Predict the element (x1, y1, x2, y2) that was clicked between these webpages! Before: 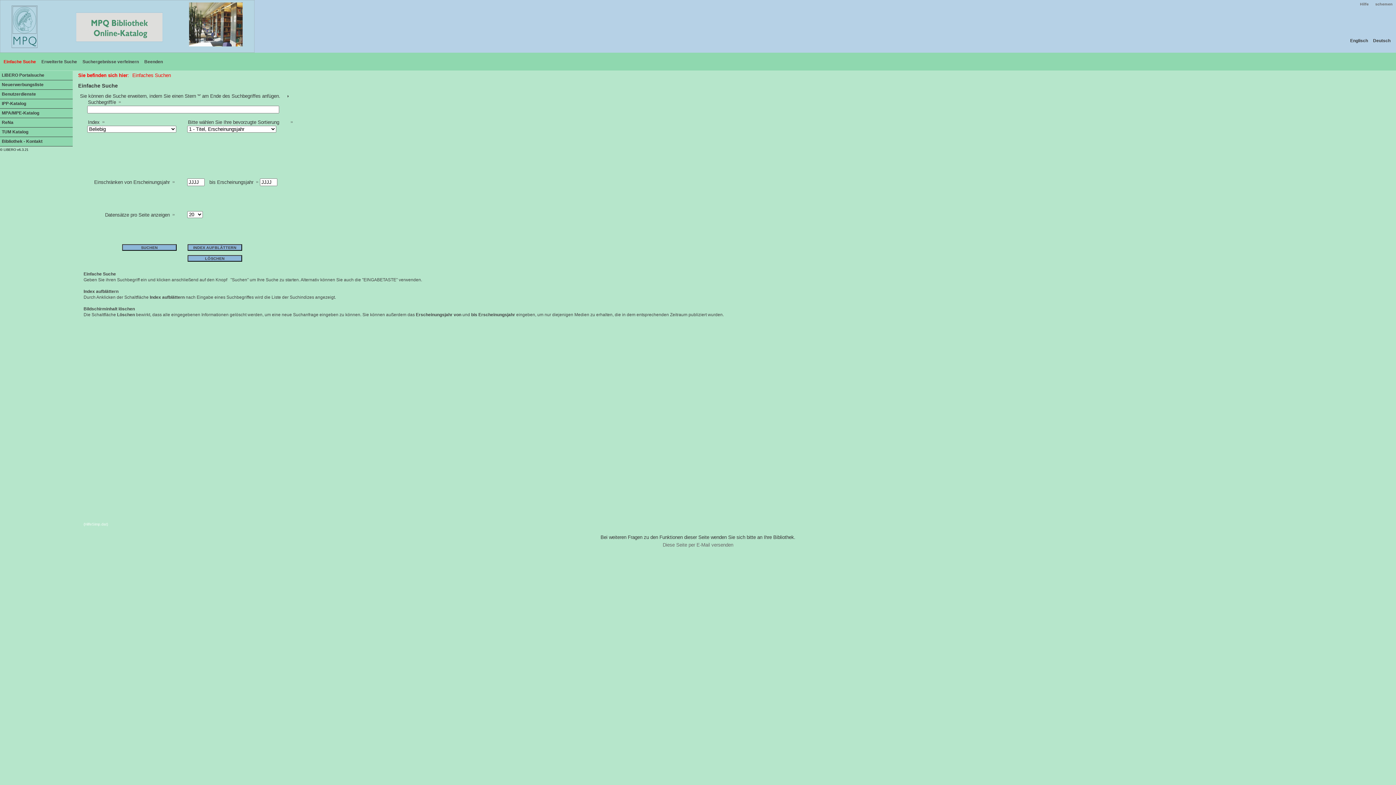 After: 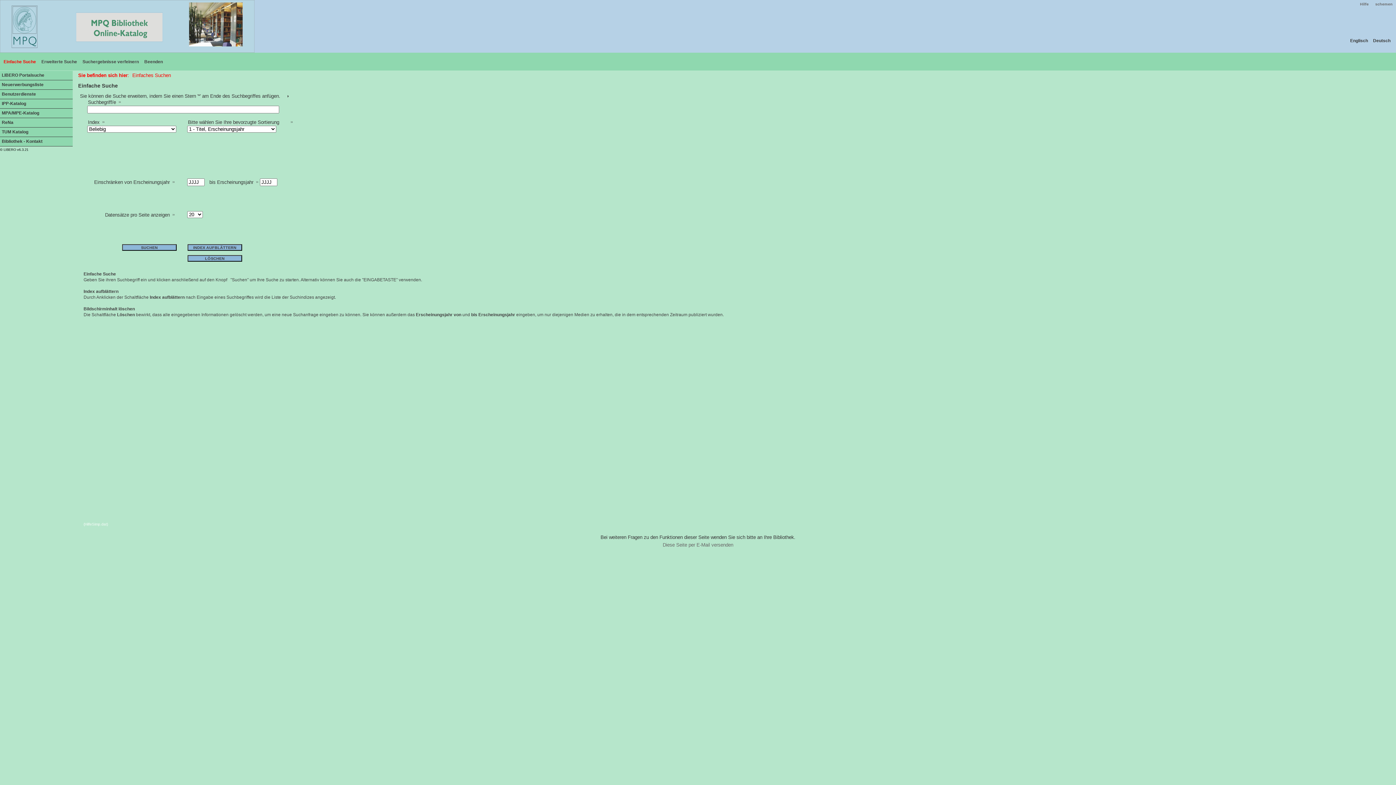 Action: label: Deutsch bbox: (1373, 38, 1390, 43)